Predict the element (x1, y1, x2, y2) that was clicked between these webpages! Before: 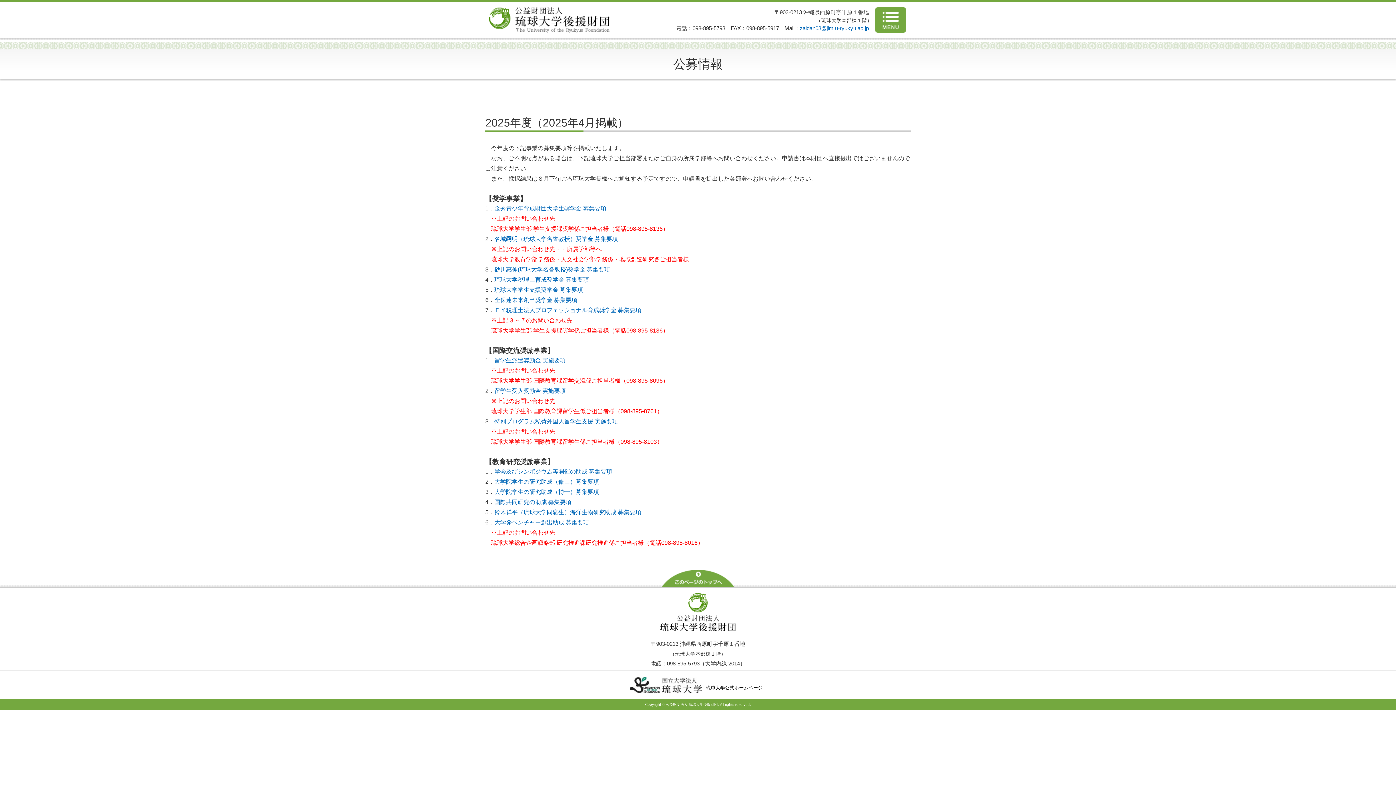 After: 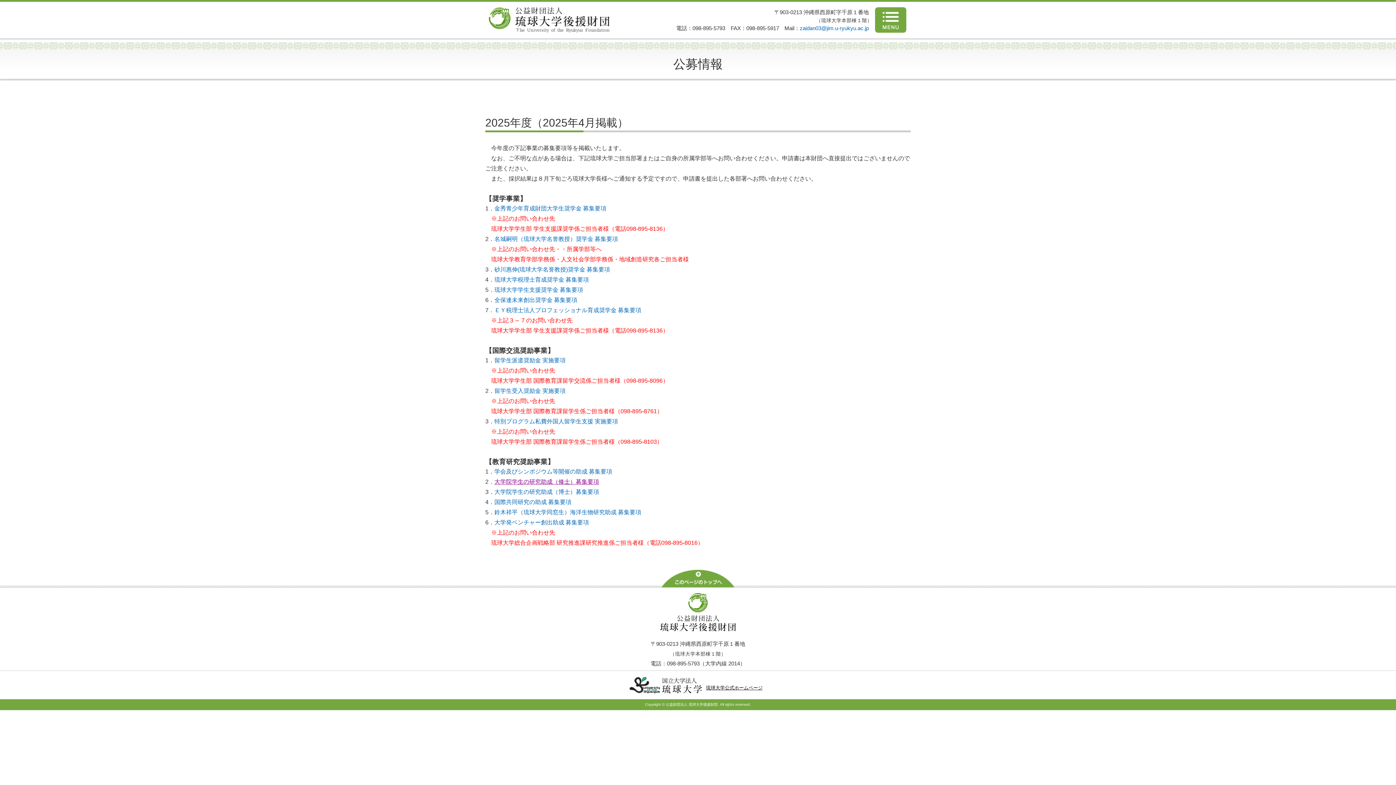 Action: bbox: (494, 478, 599, 485) label: 大学院学生の研究助成（修士）募集要項